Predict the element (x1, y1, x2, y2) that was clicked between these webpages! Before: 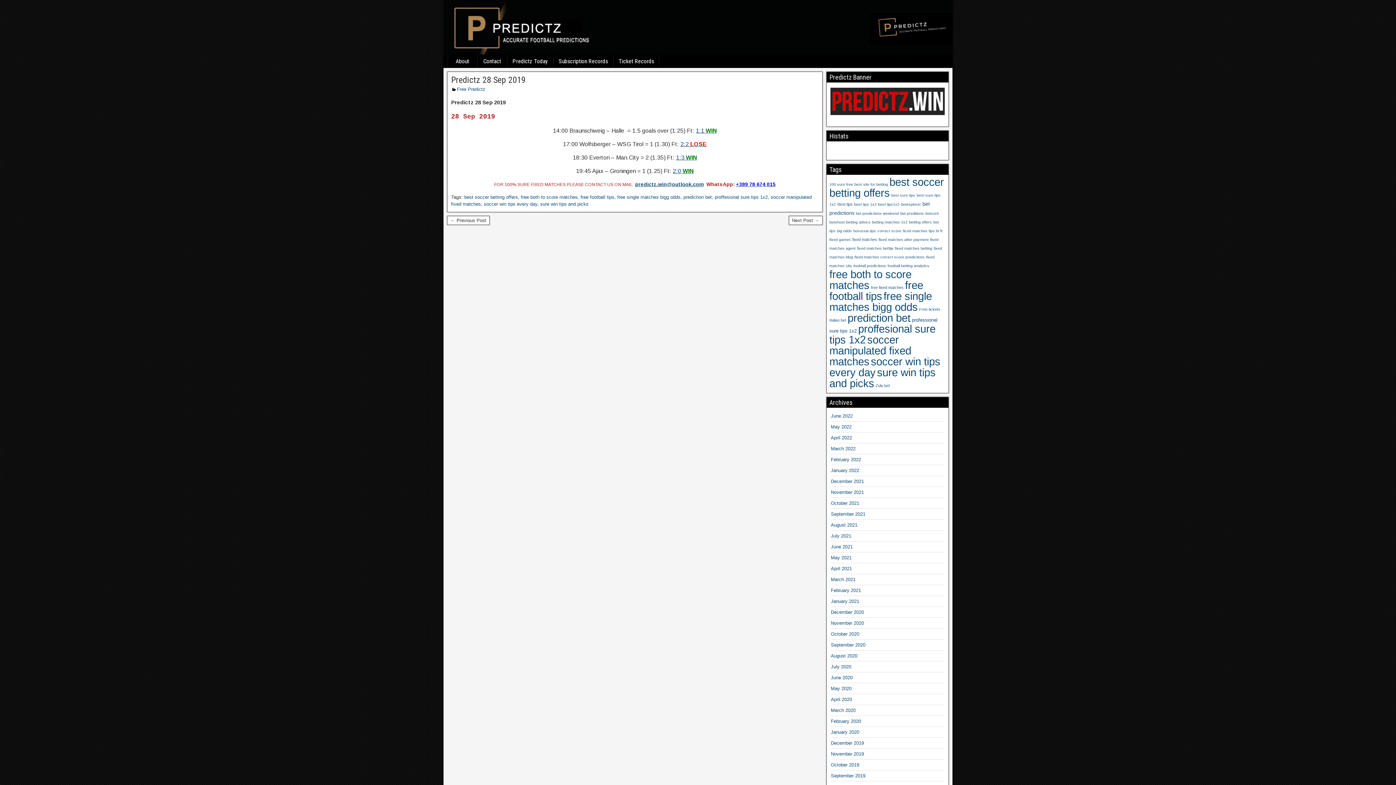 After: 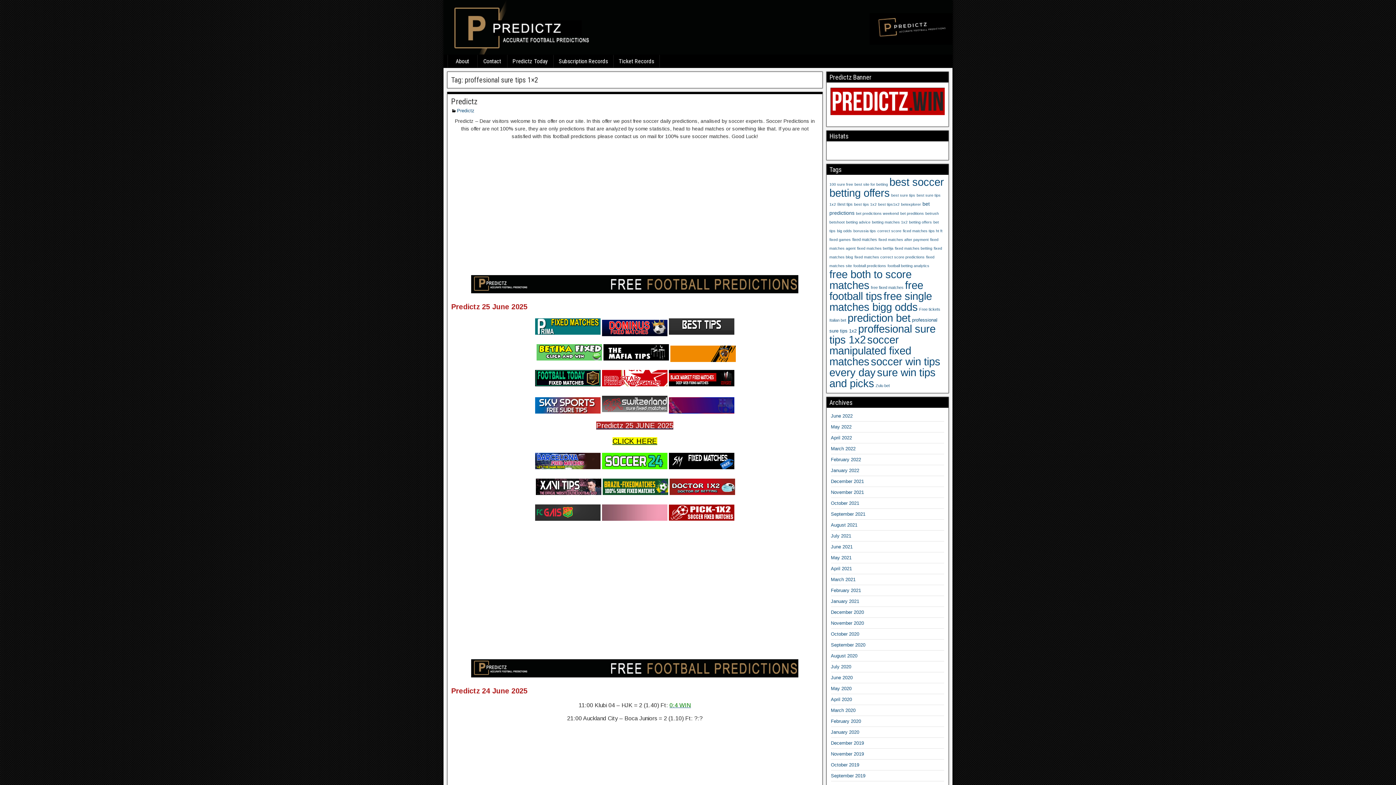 Action: bbox: (714, 194, 768, 200) label: proffesional sure tips 1x2